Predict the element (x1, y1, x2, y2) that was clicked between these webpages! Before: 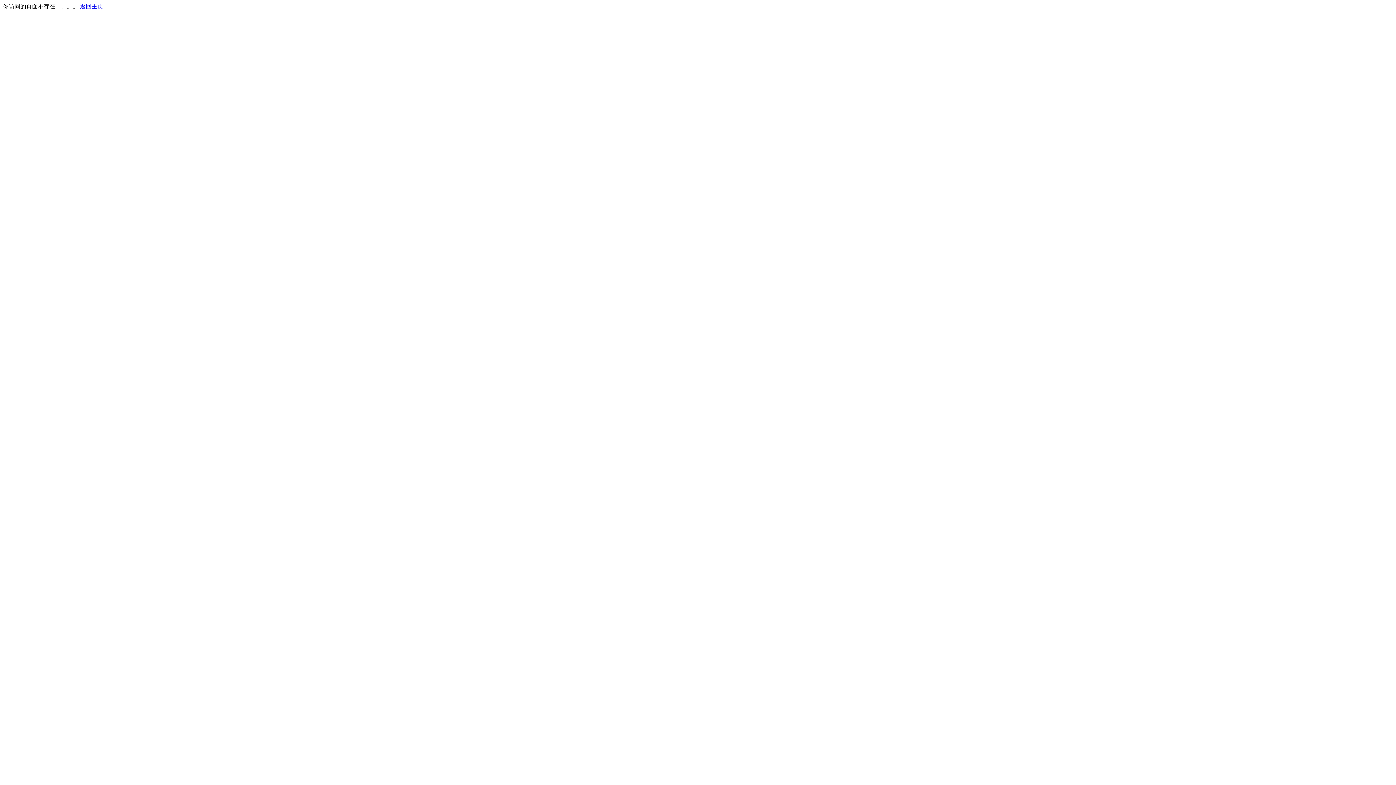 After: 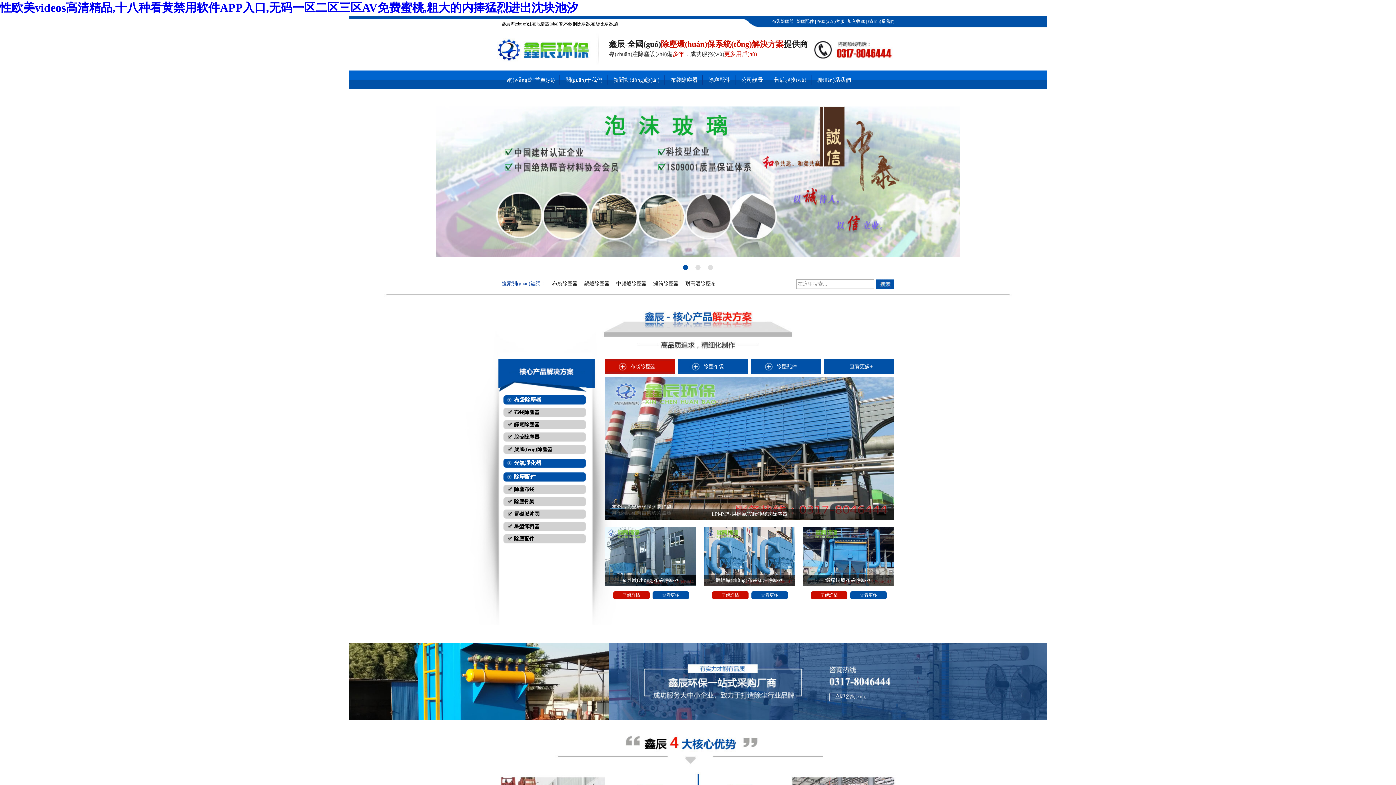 Action: bbox: (80, 3, 103, 9) label: 返回主页